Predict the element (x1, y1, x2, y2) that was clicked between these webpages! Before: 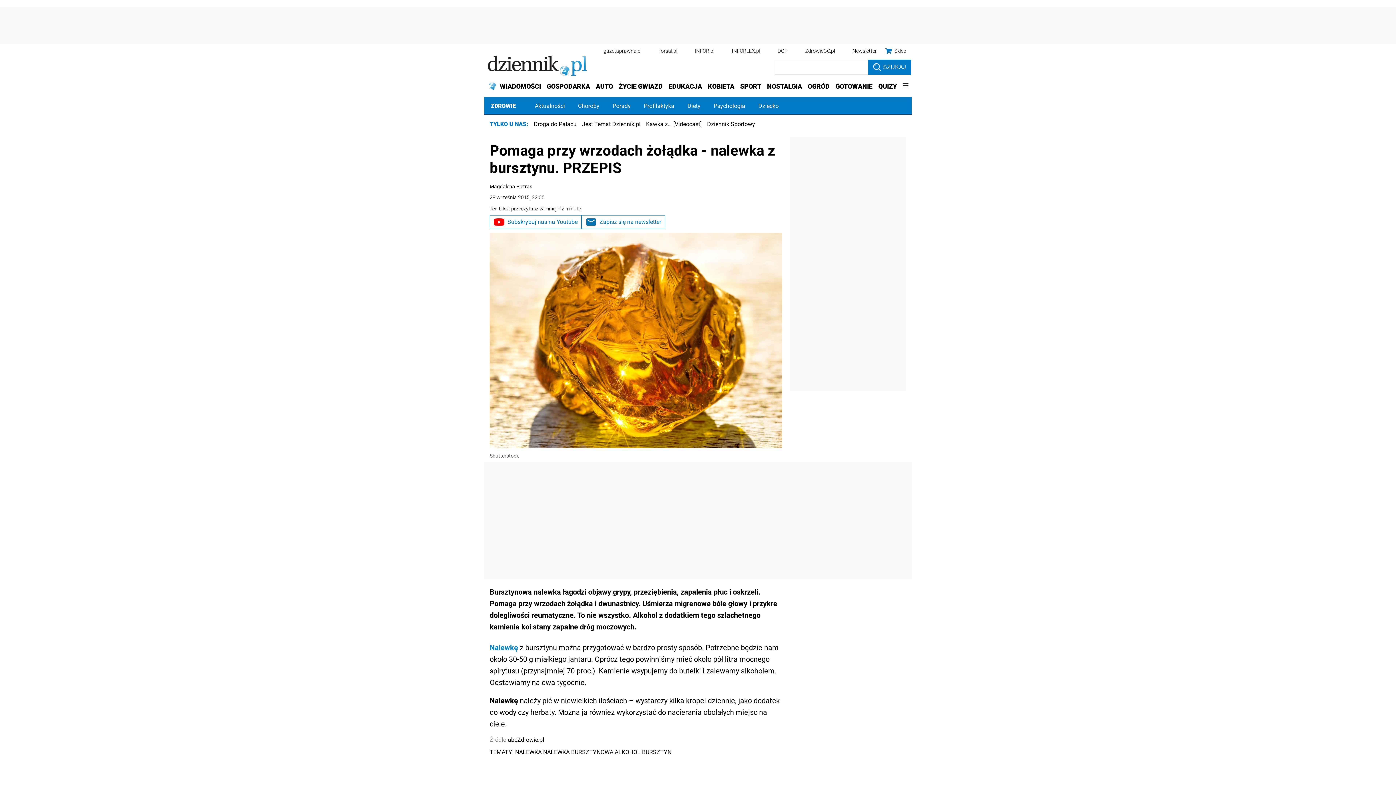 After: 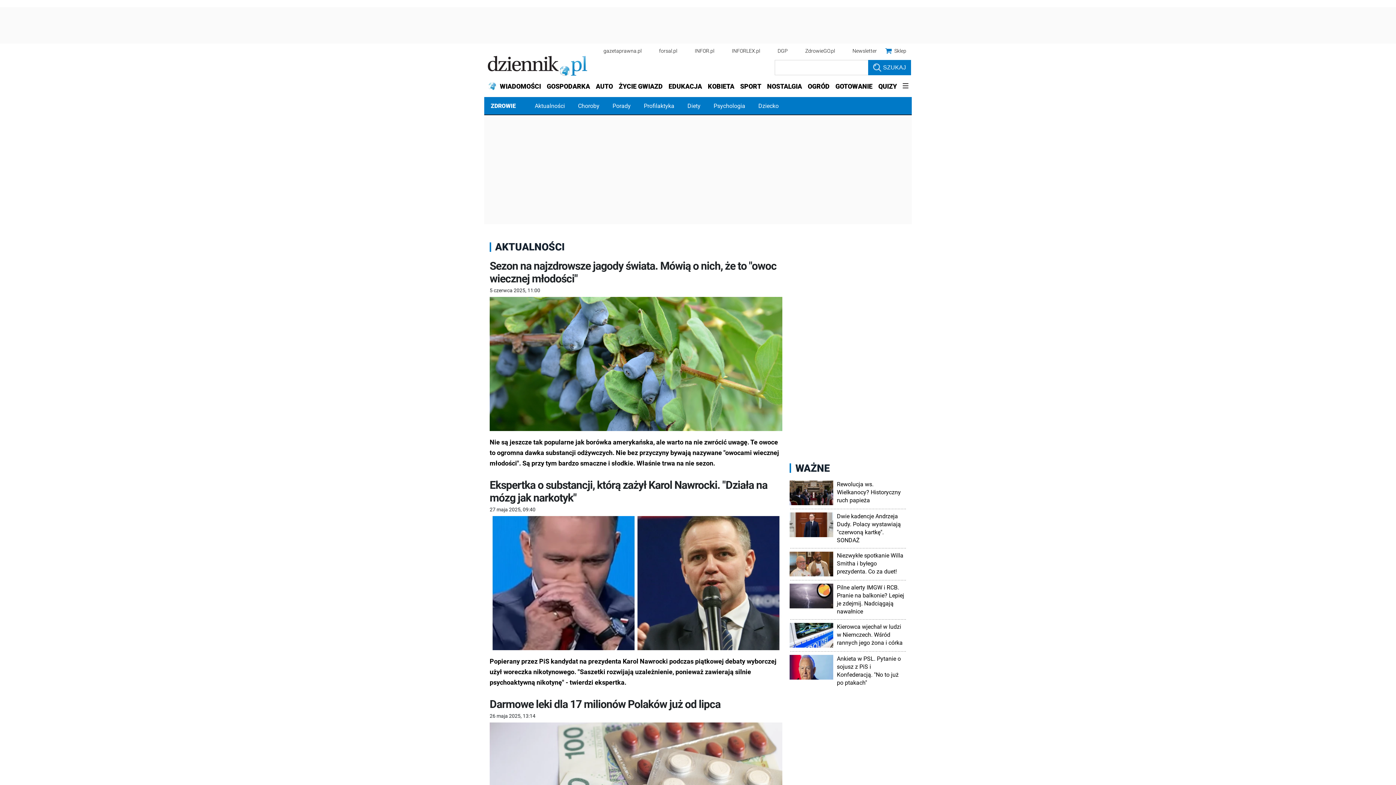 Action: bbox: (528, 97, 571, 115) label: Aktualności